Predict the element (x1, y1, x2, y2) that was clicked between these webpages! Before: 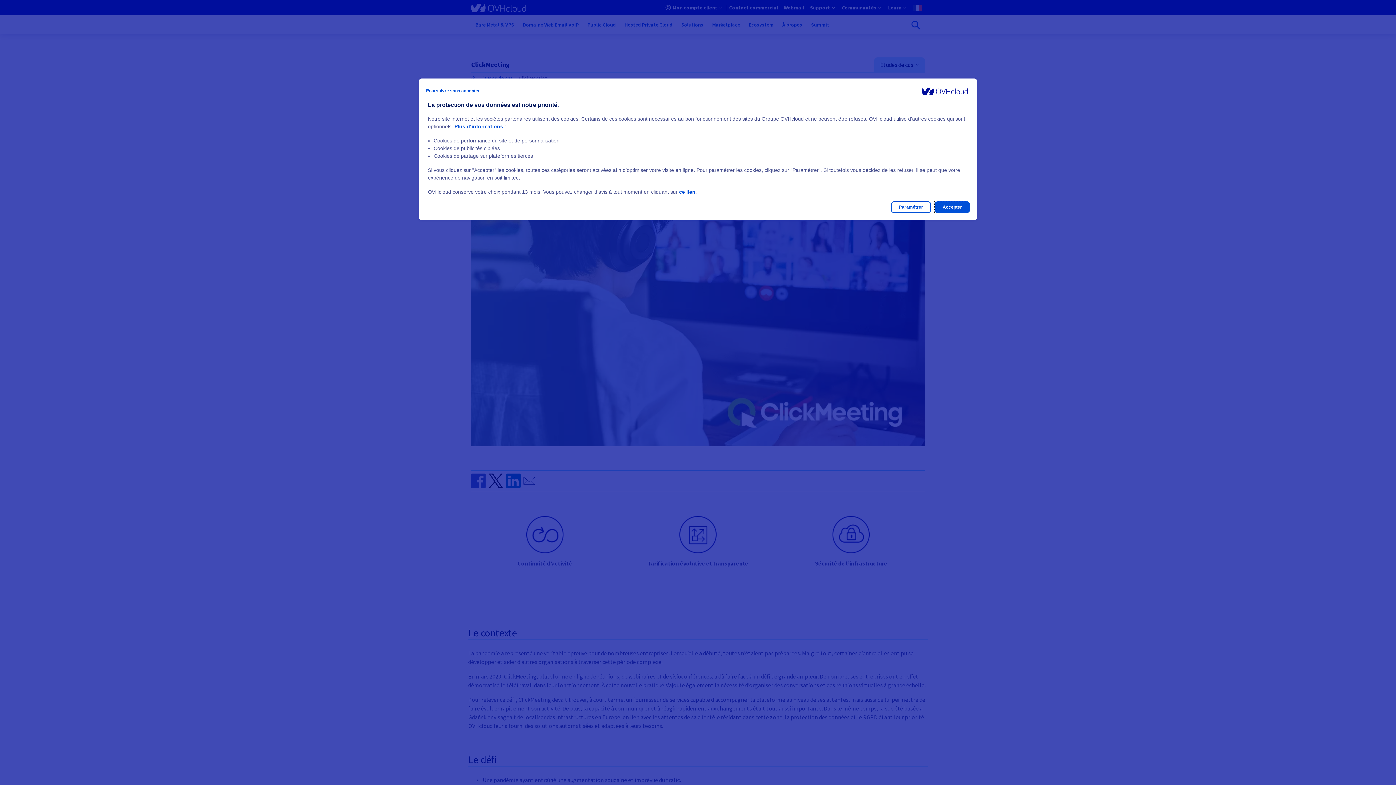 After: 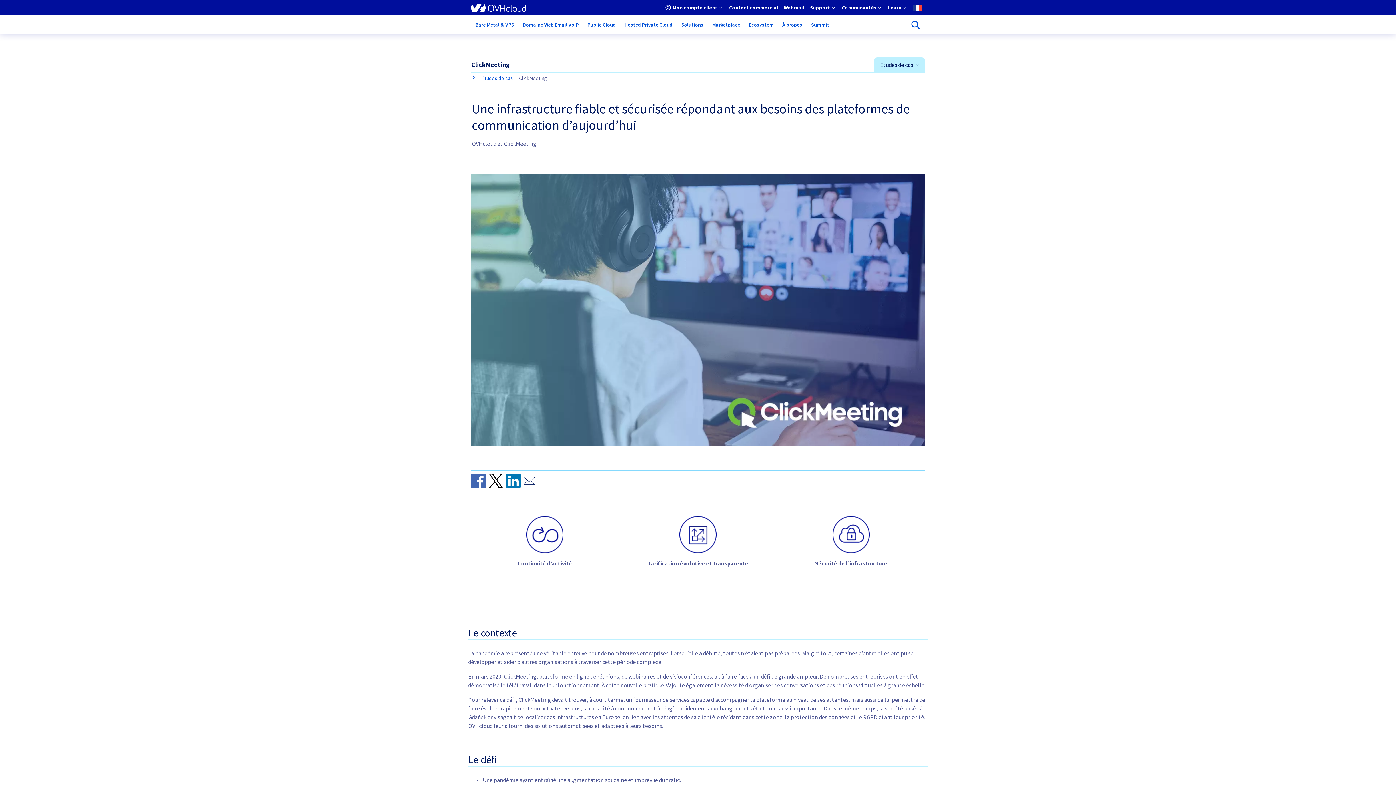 Action: bbox: (426, 85, 480, 96) label: Poursuivre sans accepter